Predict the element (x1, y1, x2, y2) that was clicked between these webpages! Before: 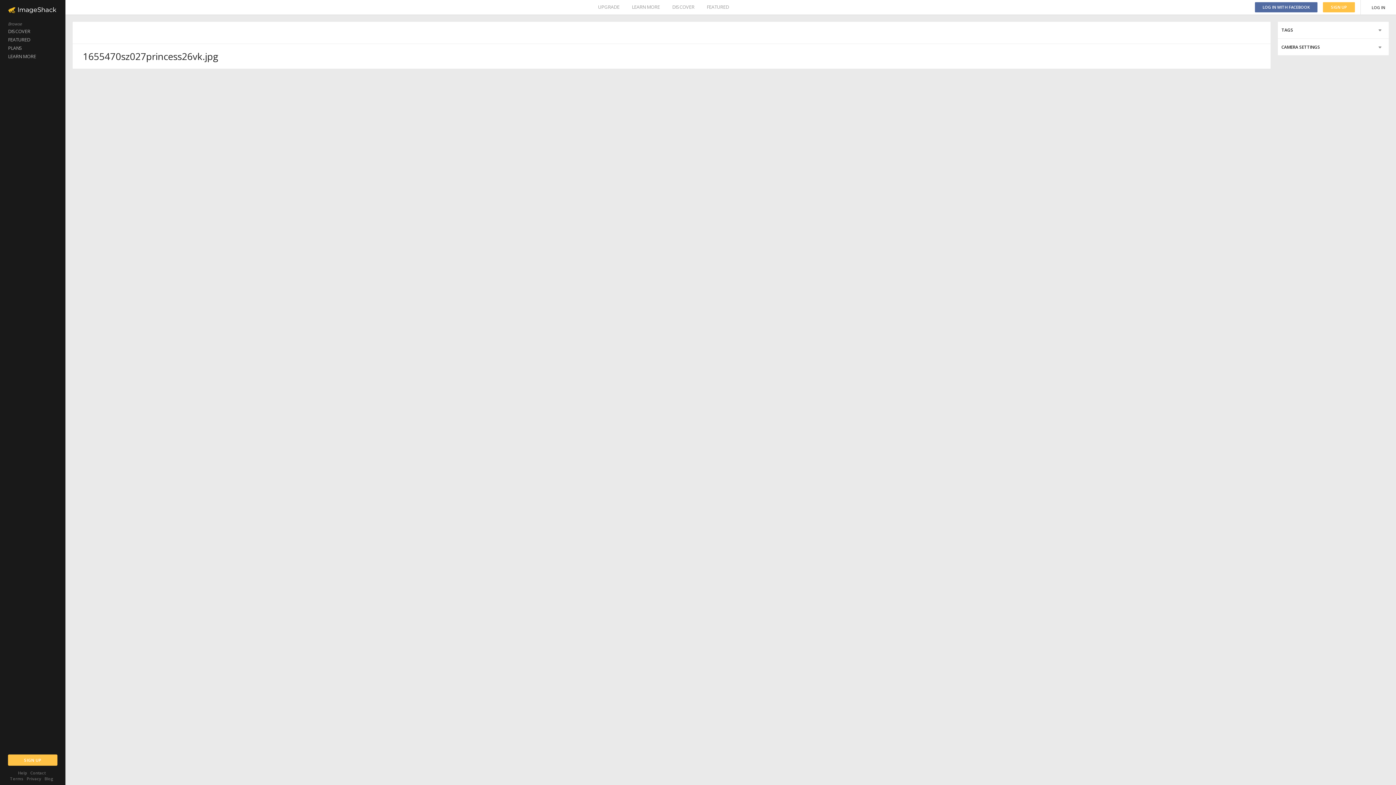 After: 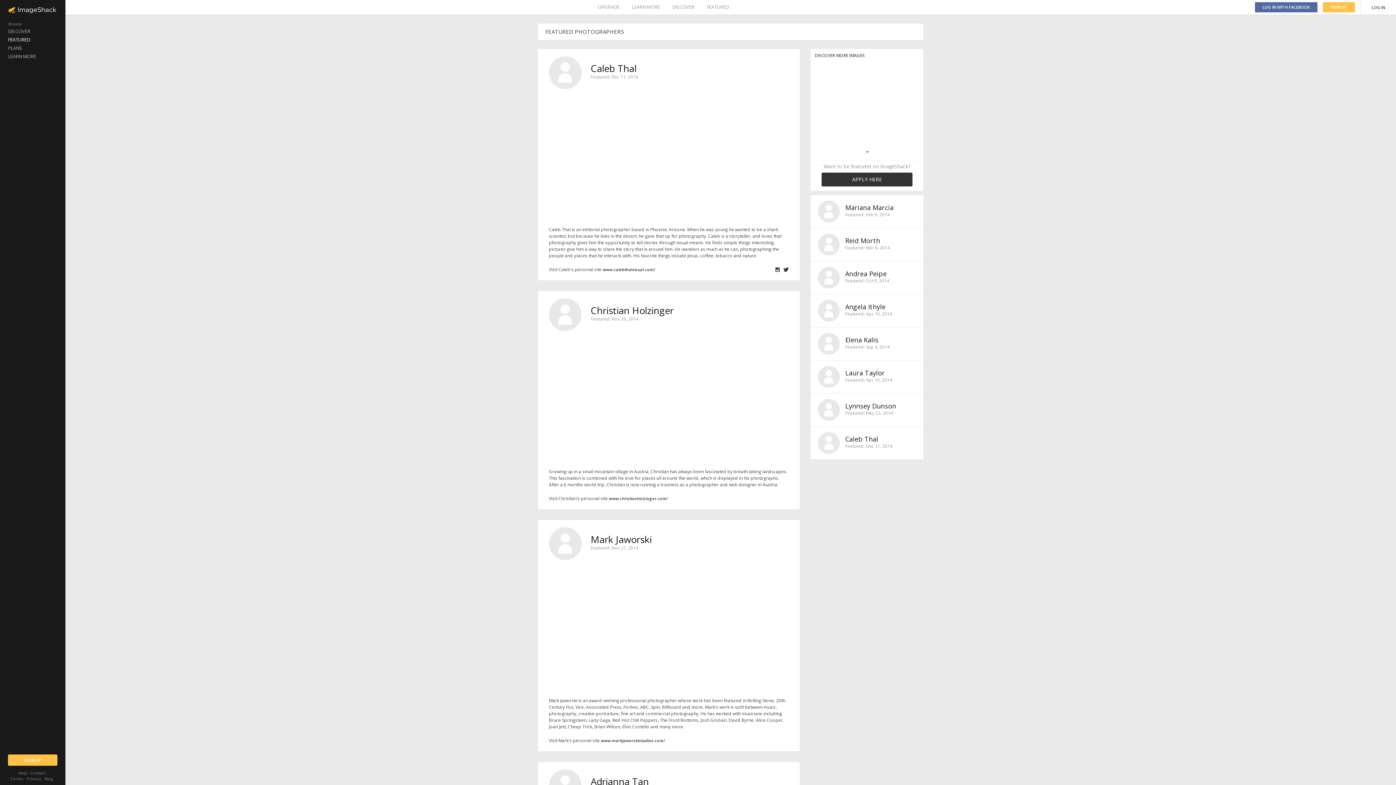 Action: label: FEATURED bbox: (706, 0, 729, 14)